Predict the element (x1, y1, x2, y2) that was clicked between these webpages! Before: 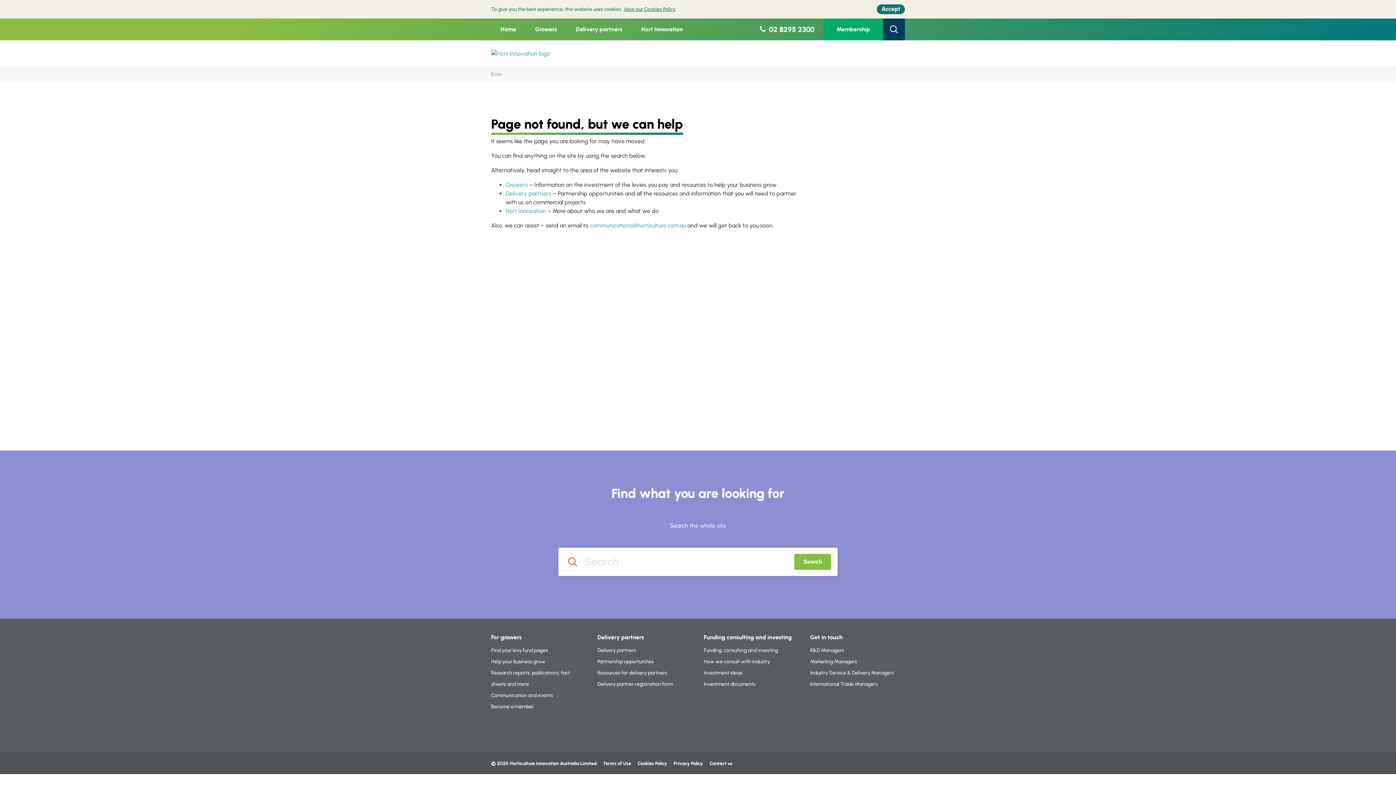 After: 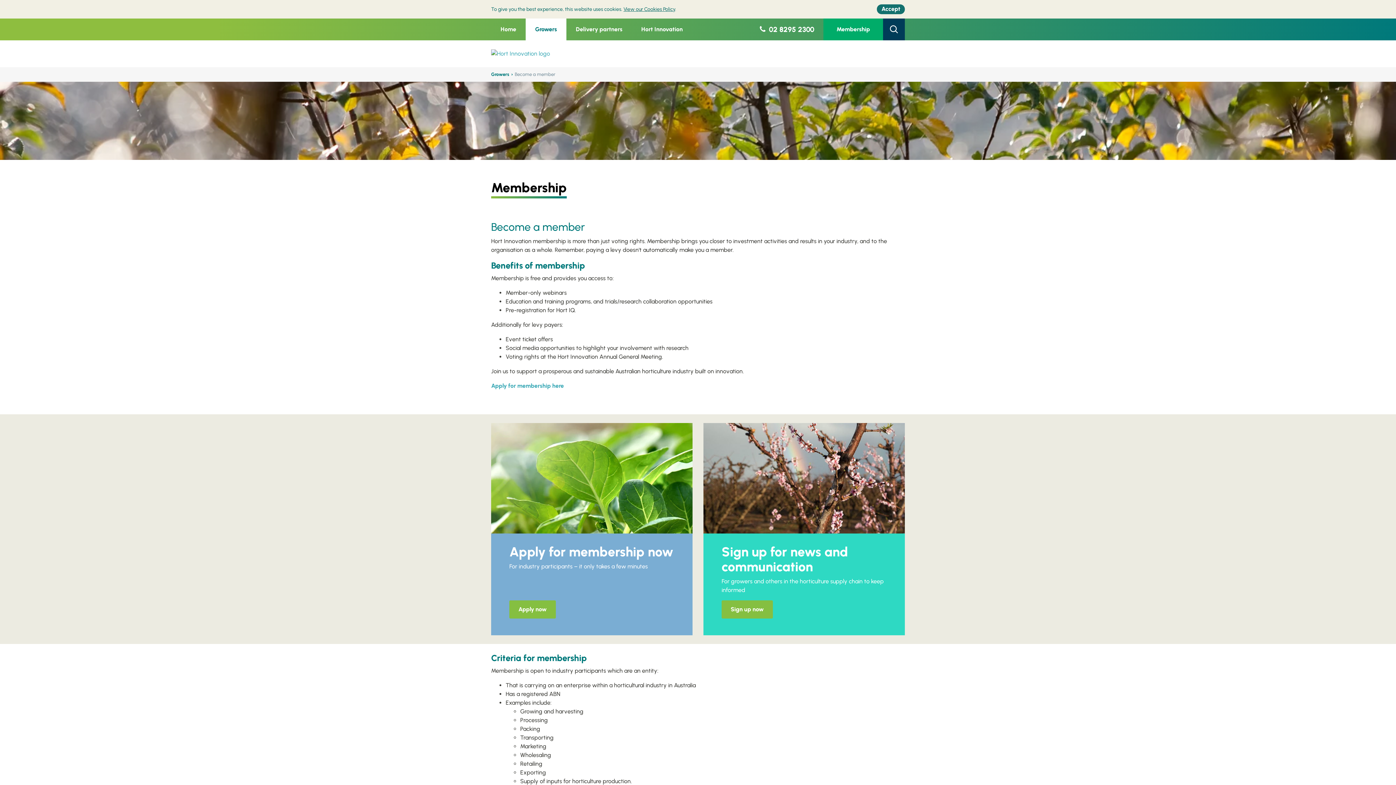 Action: label: Become a member bbox: (491, 704, 534, 710)